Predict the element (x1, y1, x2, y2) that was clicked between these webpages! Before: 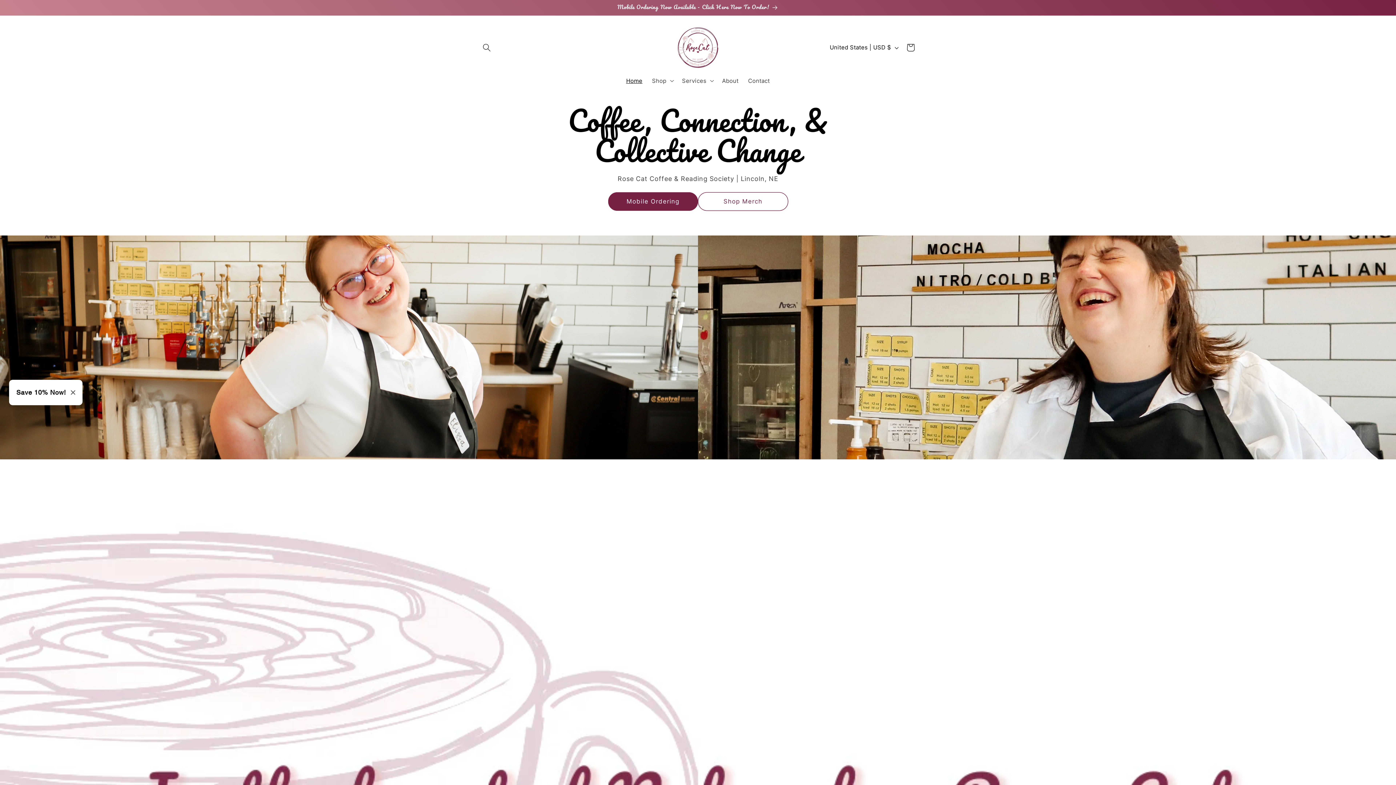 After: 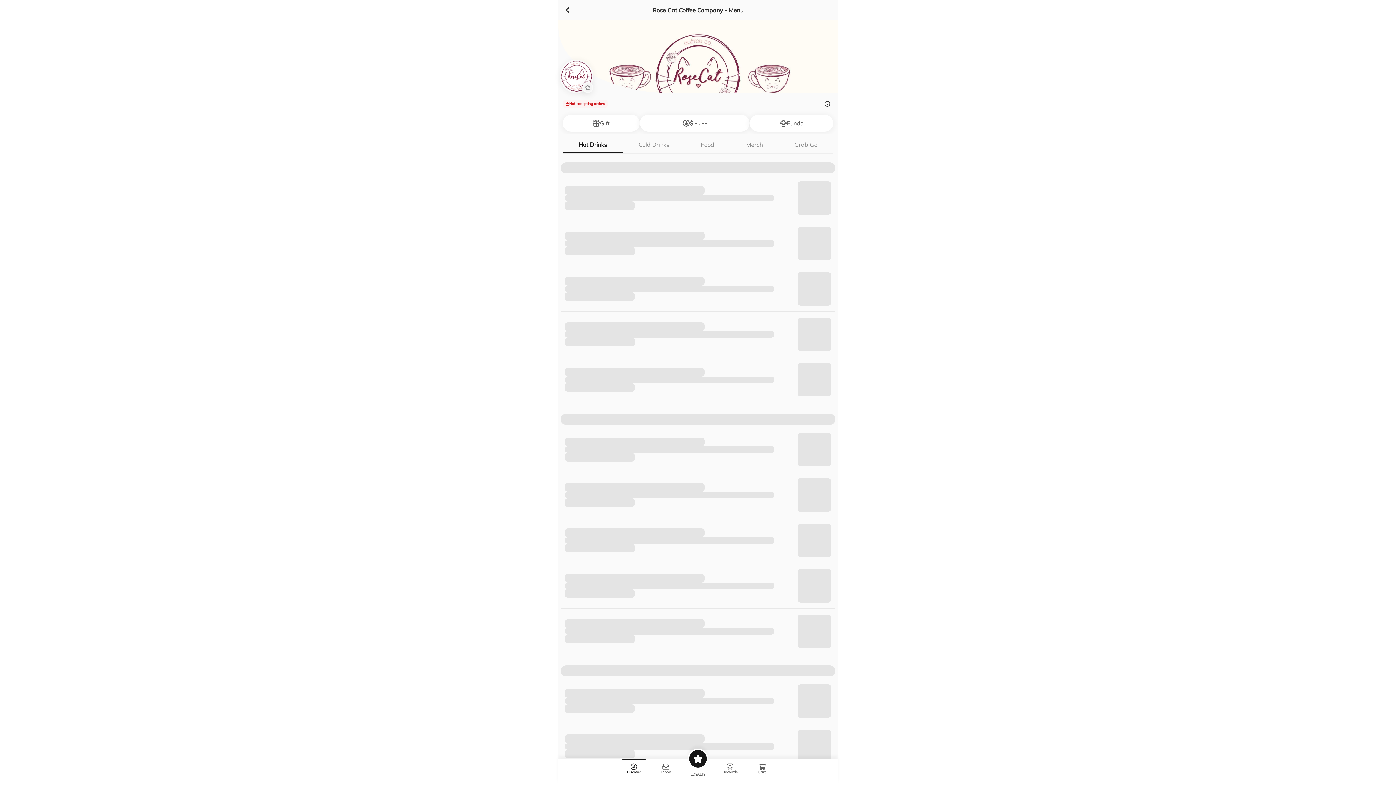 Action: bbox: (608, 192, 698, 211) label: Mobile Ordering